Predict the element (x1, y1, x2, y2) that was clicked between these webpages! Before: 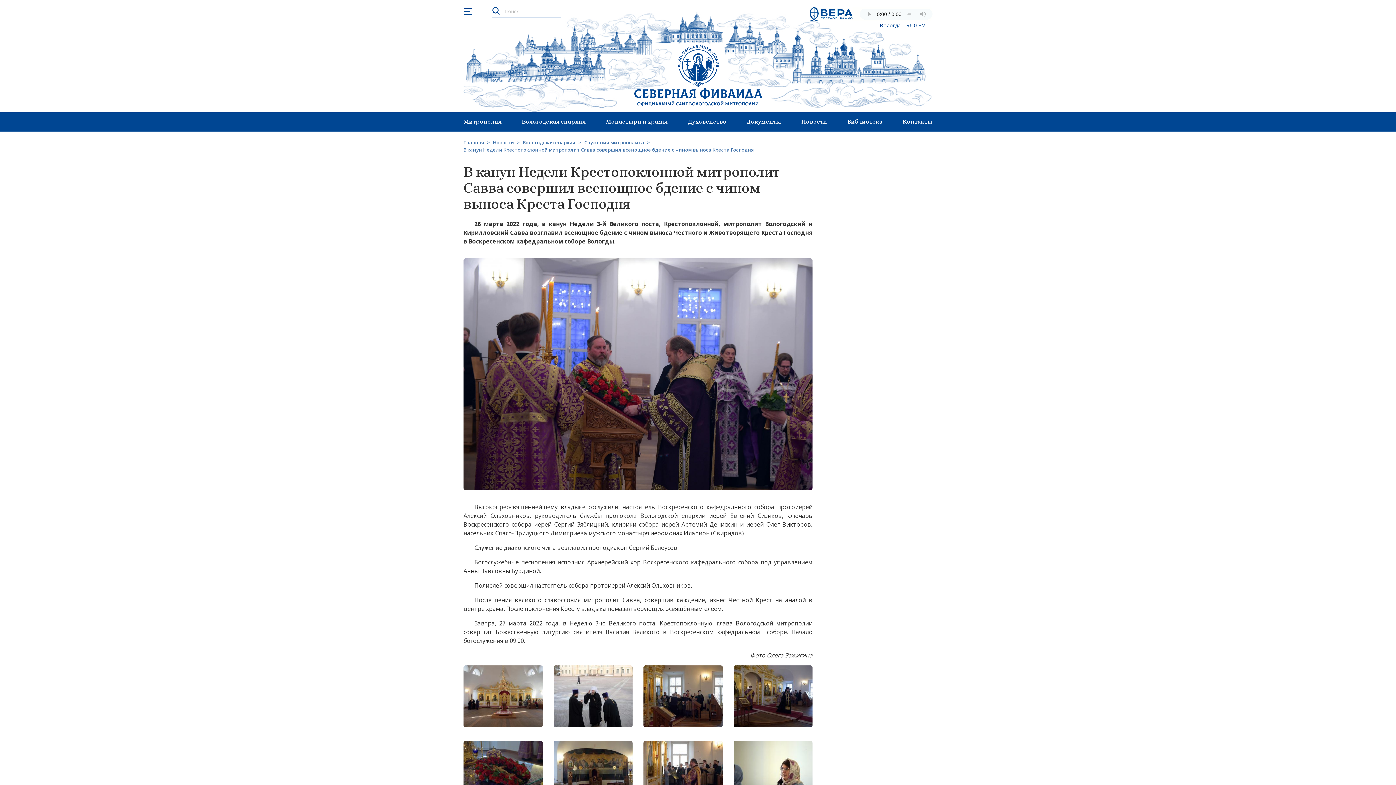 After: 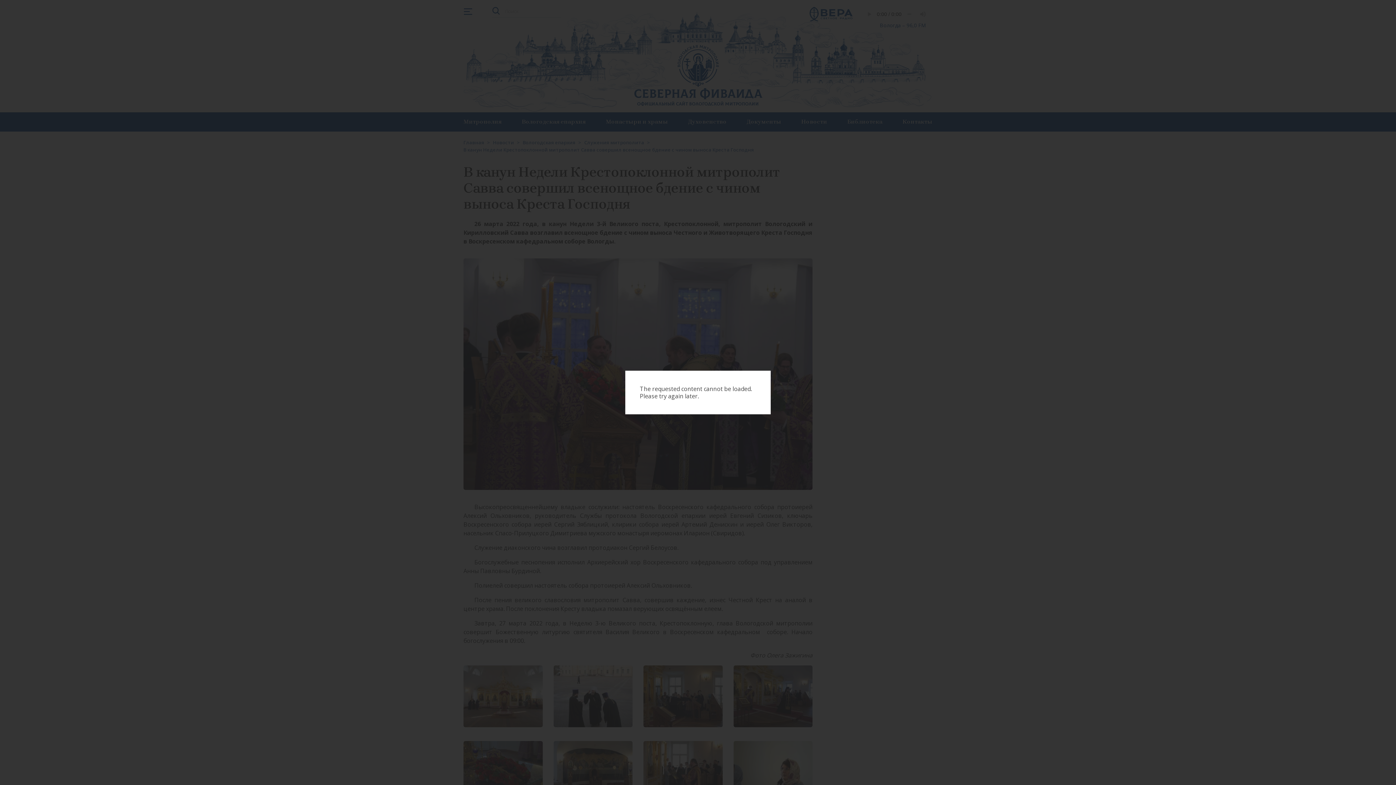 Action: bbox: (733, 665, 812, 727)